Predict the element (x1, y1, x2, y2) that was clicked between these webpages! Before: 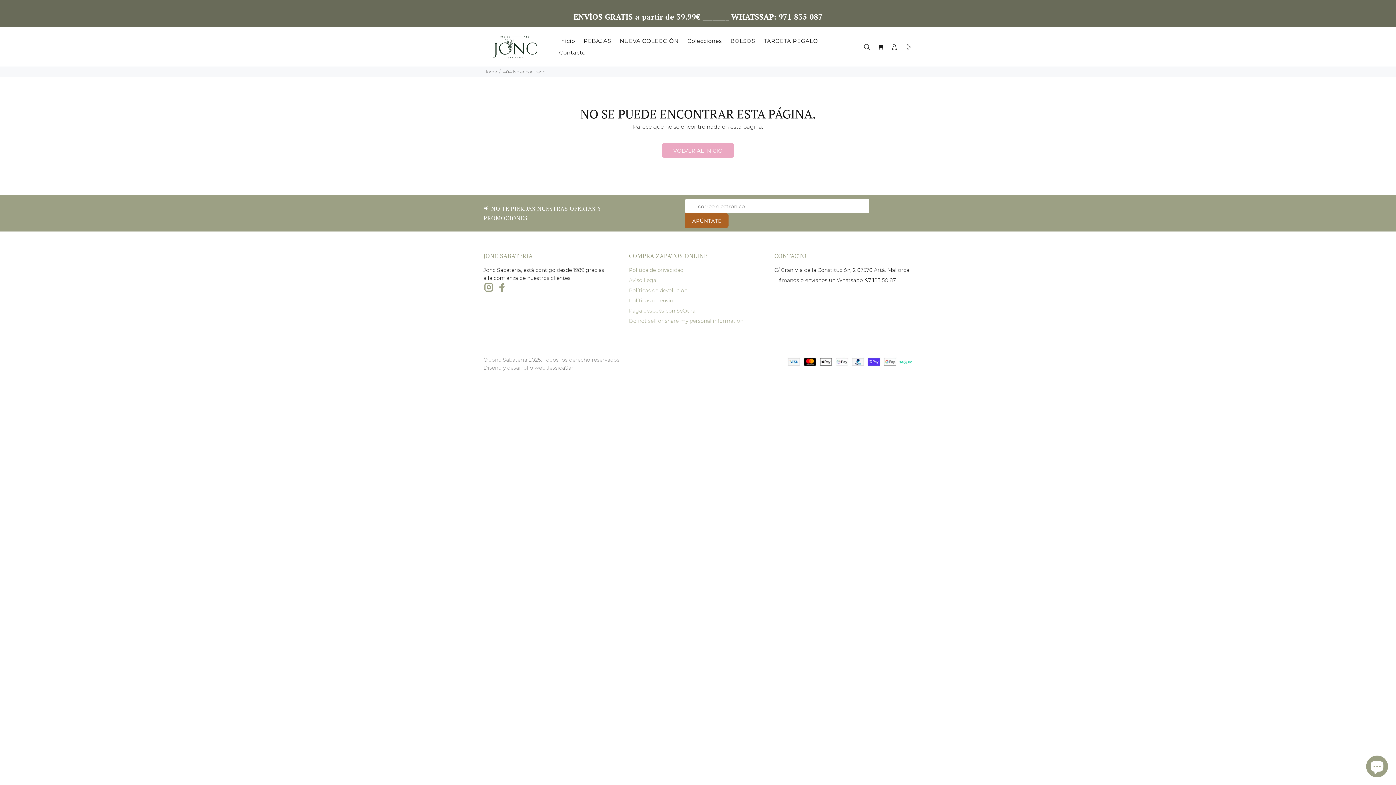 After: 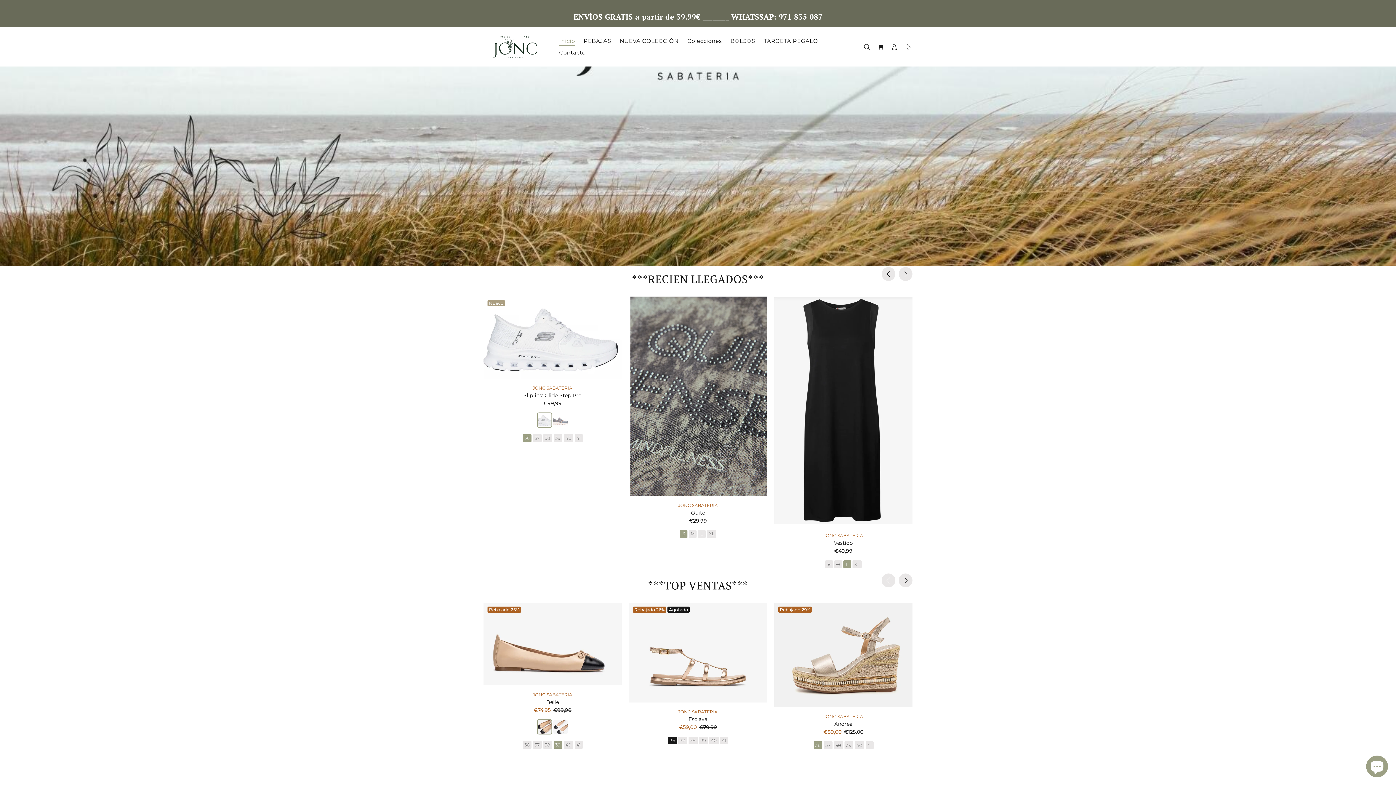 Action: label: Inicio bbox: (554, 35, 579, 46)